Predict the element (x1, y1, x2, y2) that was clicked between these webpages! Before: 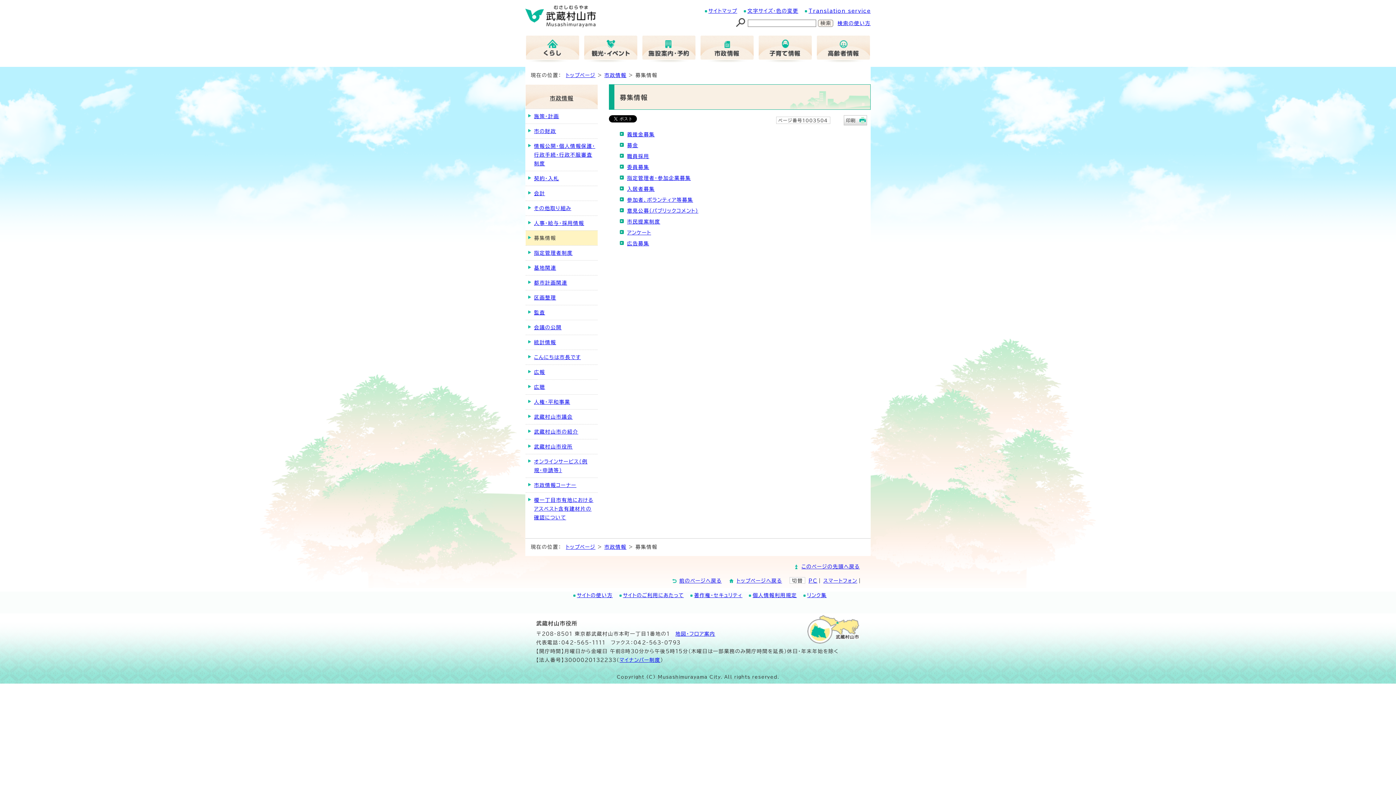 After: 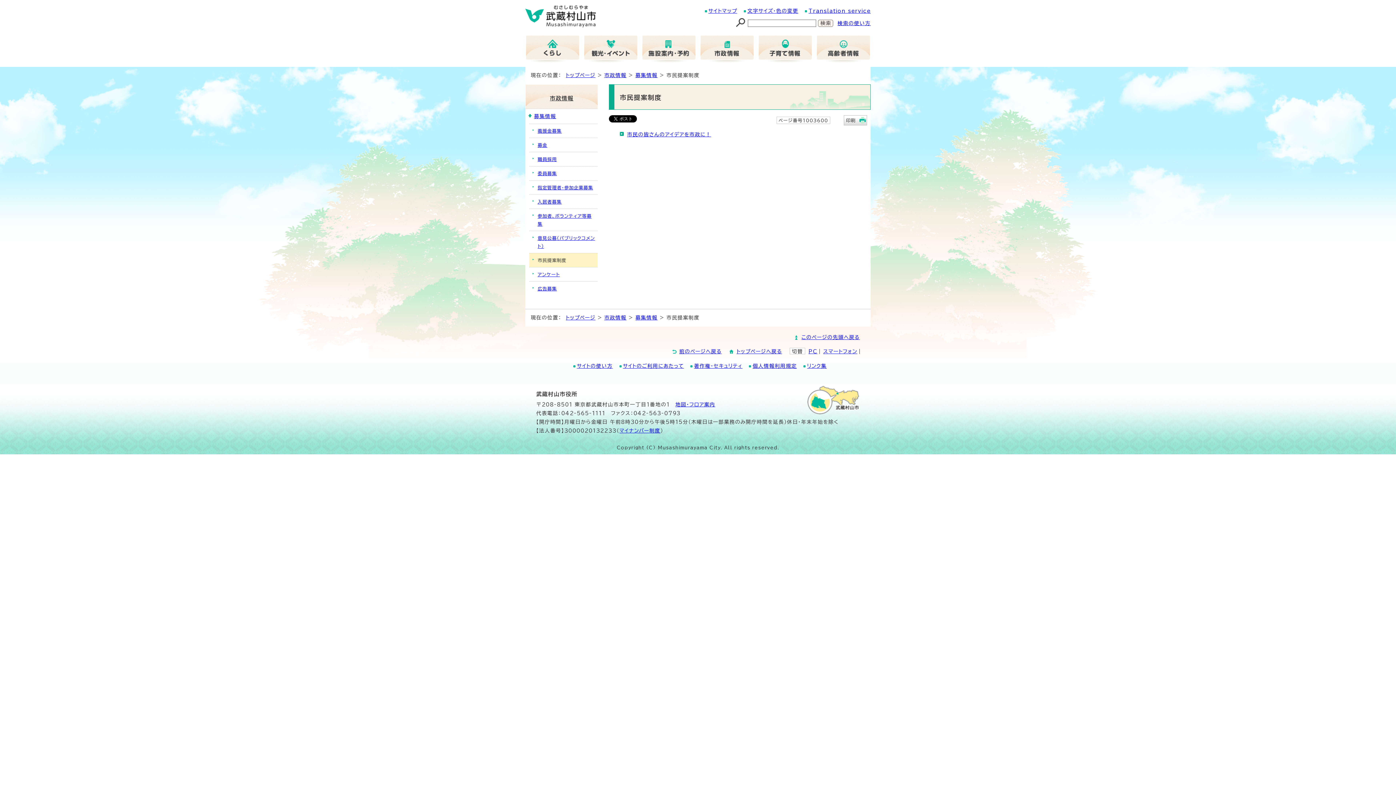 Action: bbox: (627, 219, 660, 224) label: 市民提案制度